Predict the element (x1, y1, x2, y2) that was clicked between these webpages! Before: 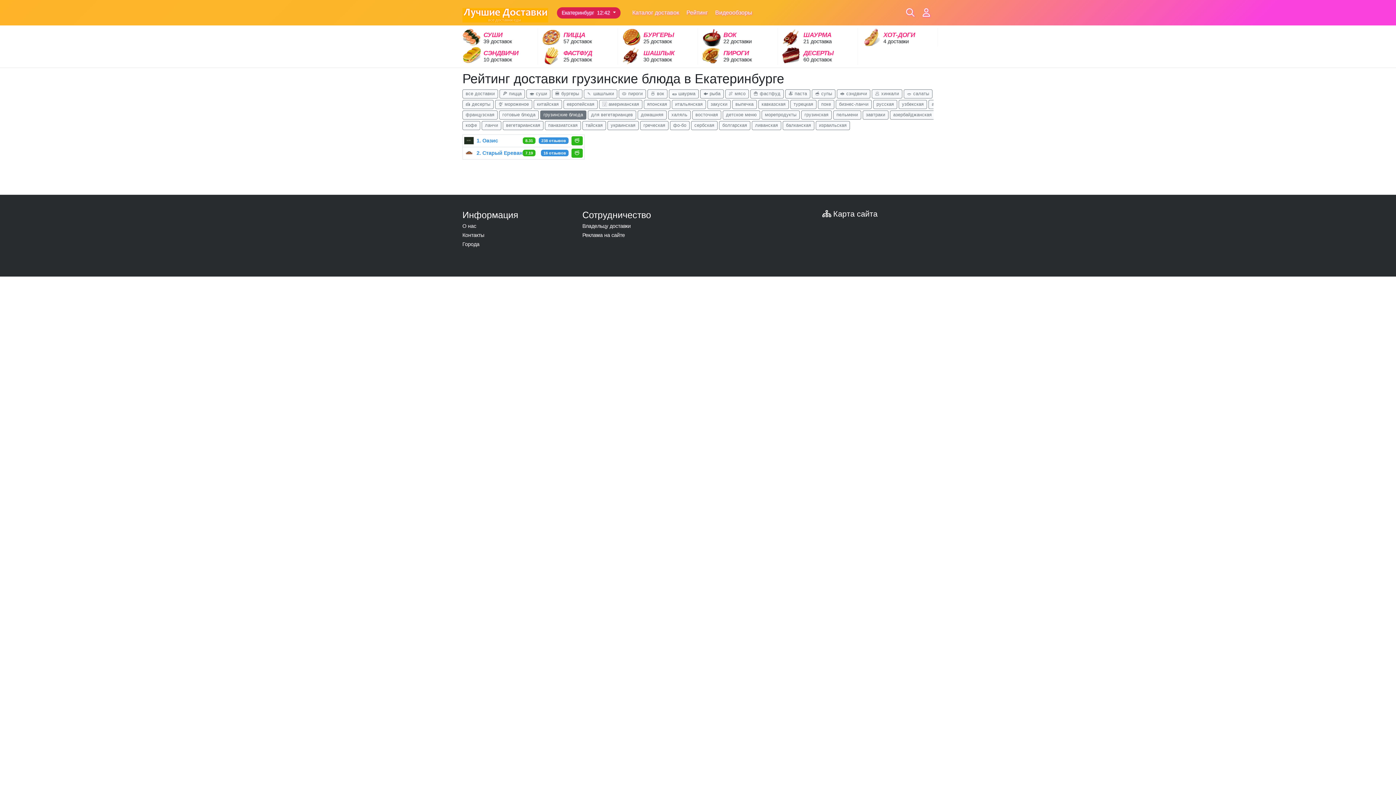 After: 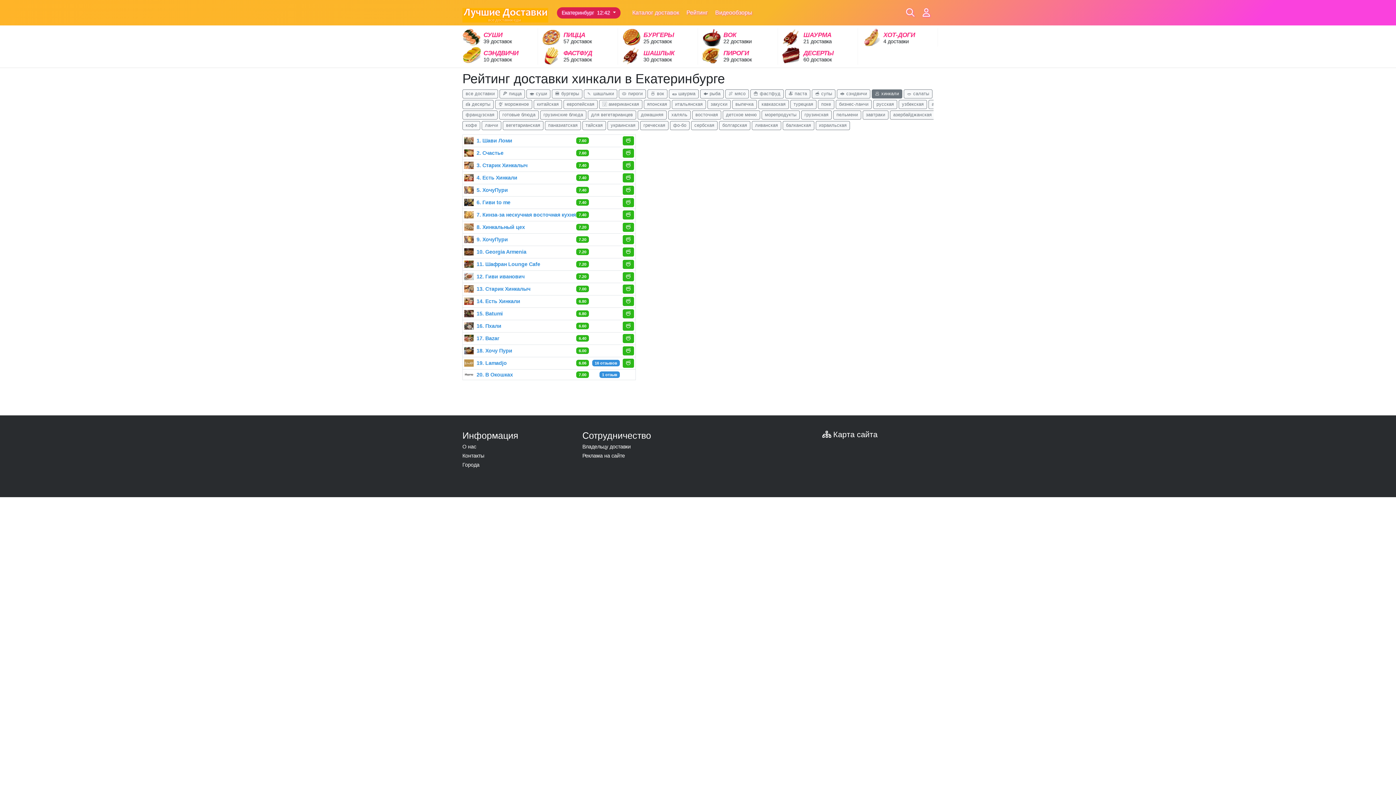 Action: label: 🥟 хинкали bbox: (872, 89, 902, 98)